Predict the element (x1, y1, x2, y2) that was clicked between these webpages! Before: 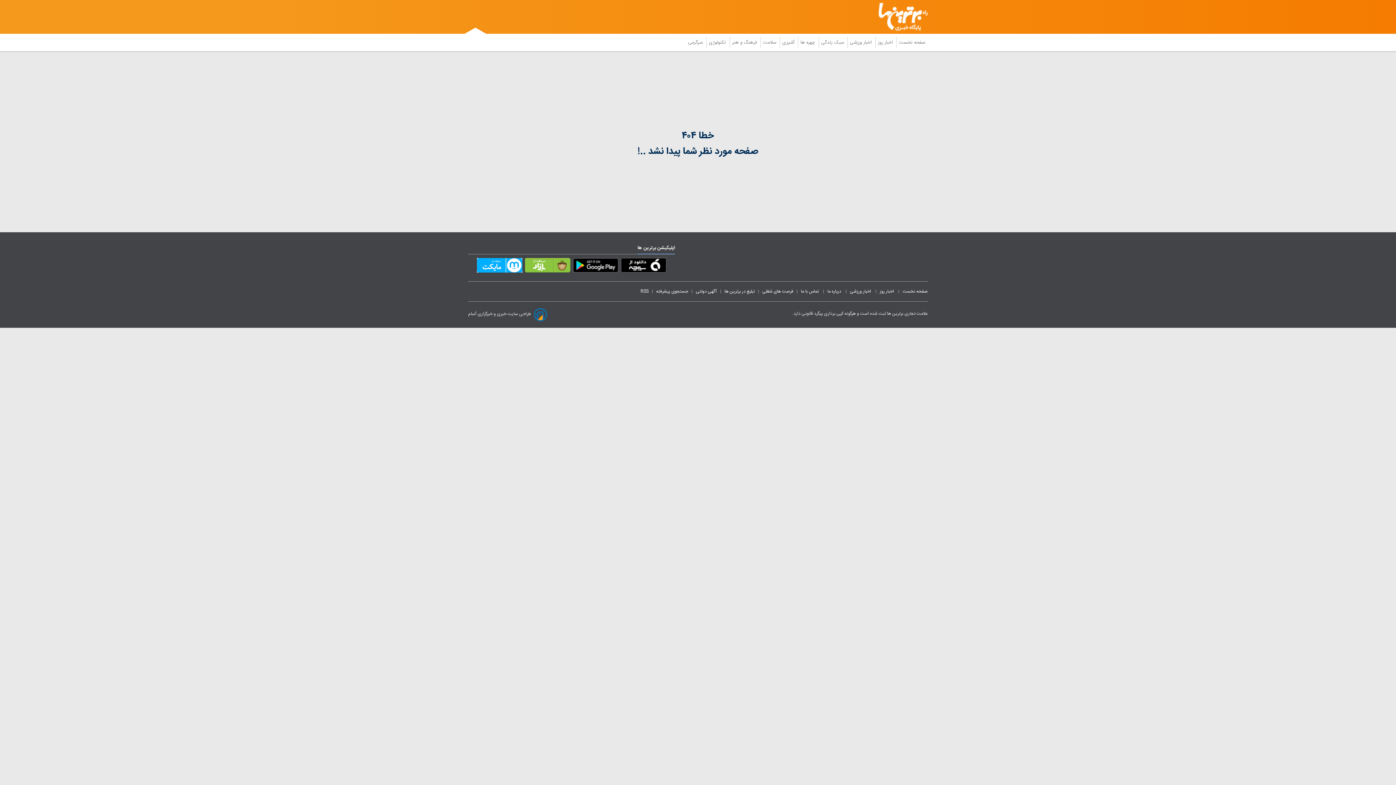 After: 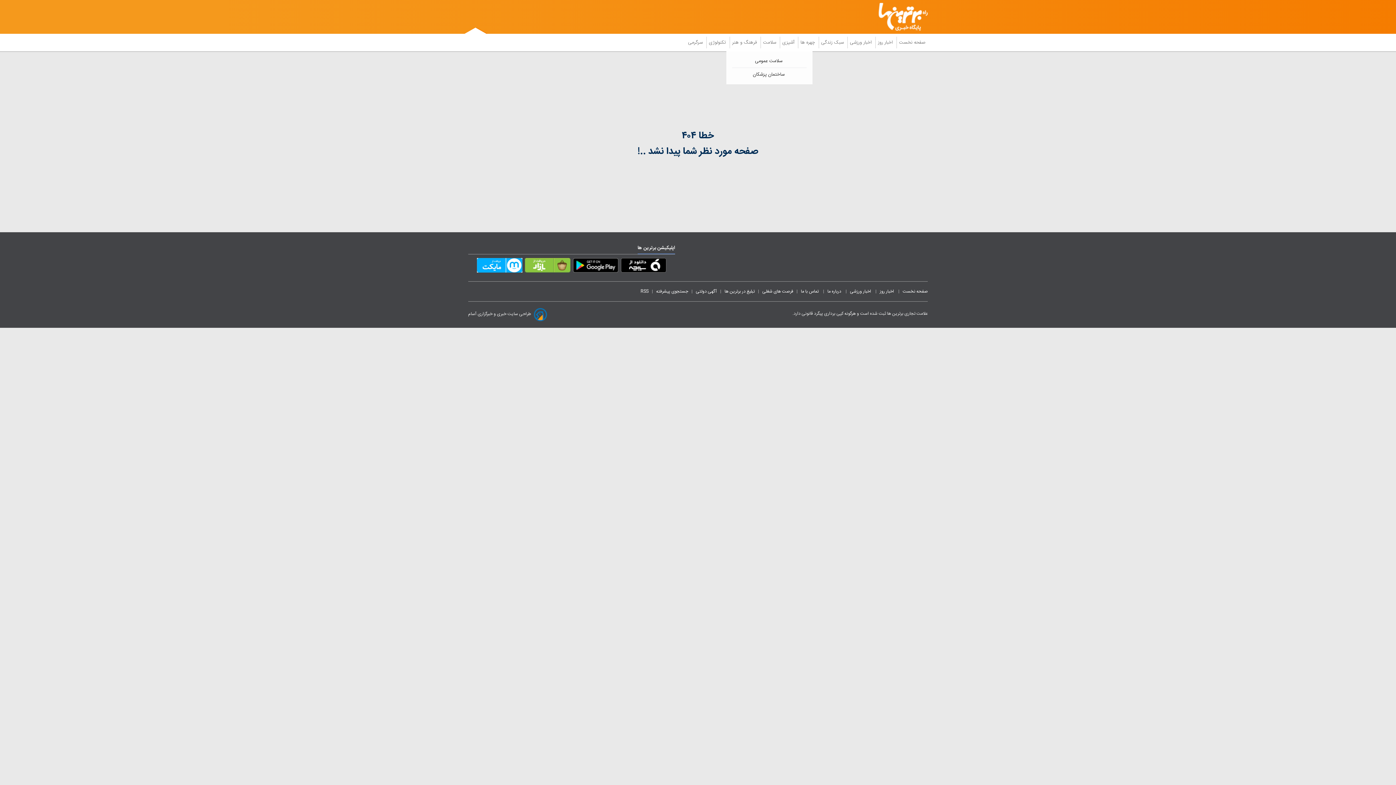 Action: bbox: (760, 36, 780, 48) label:  سلامت